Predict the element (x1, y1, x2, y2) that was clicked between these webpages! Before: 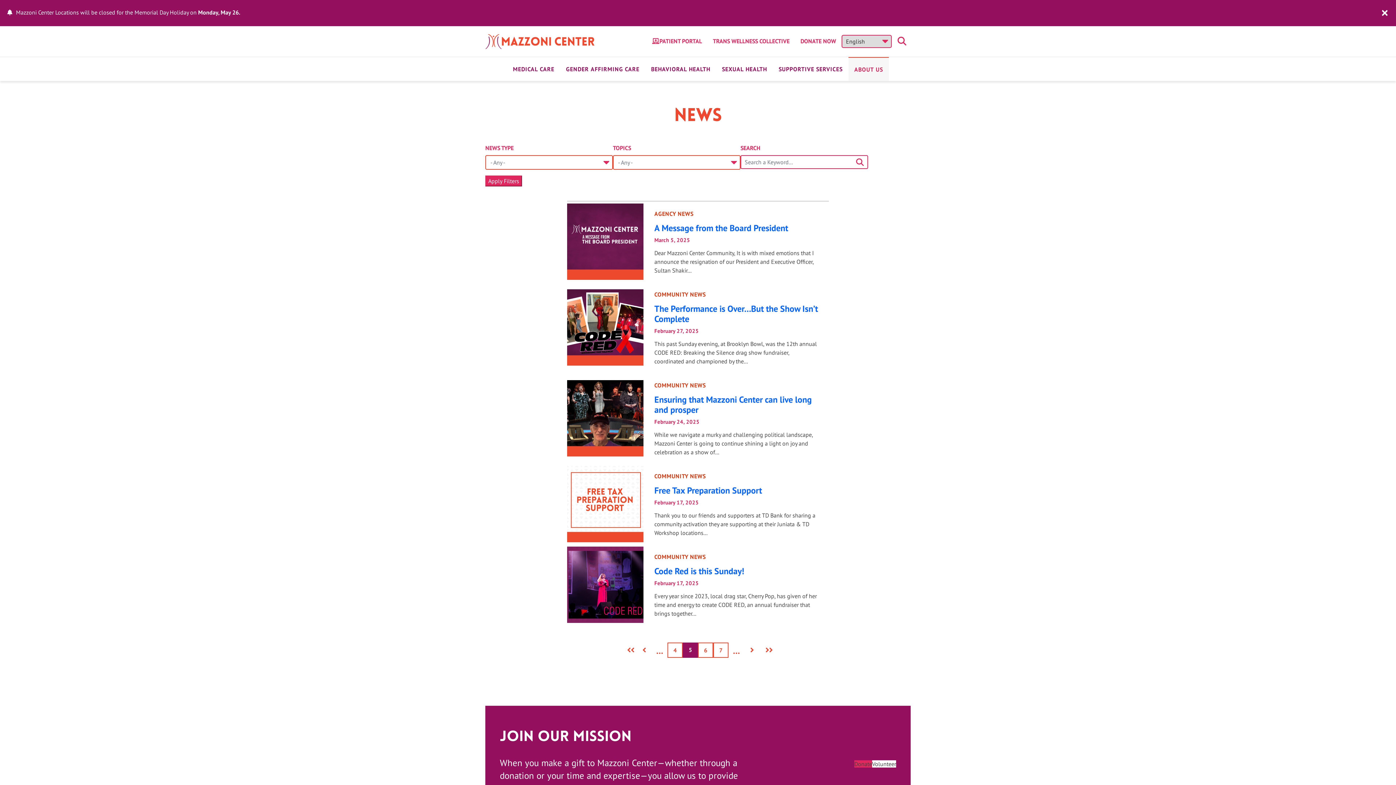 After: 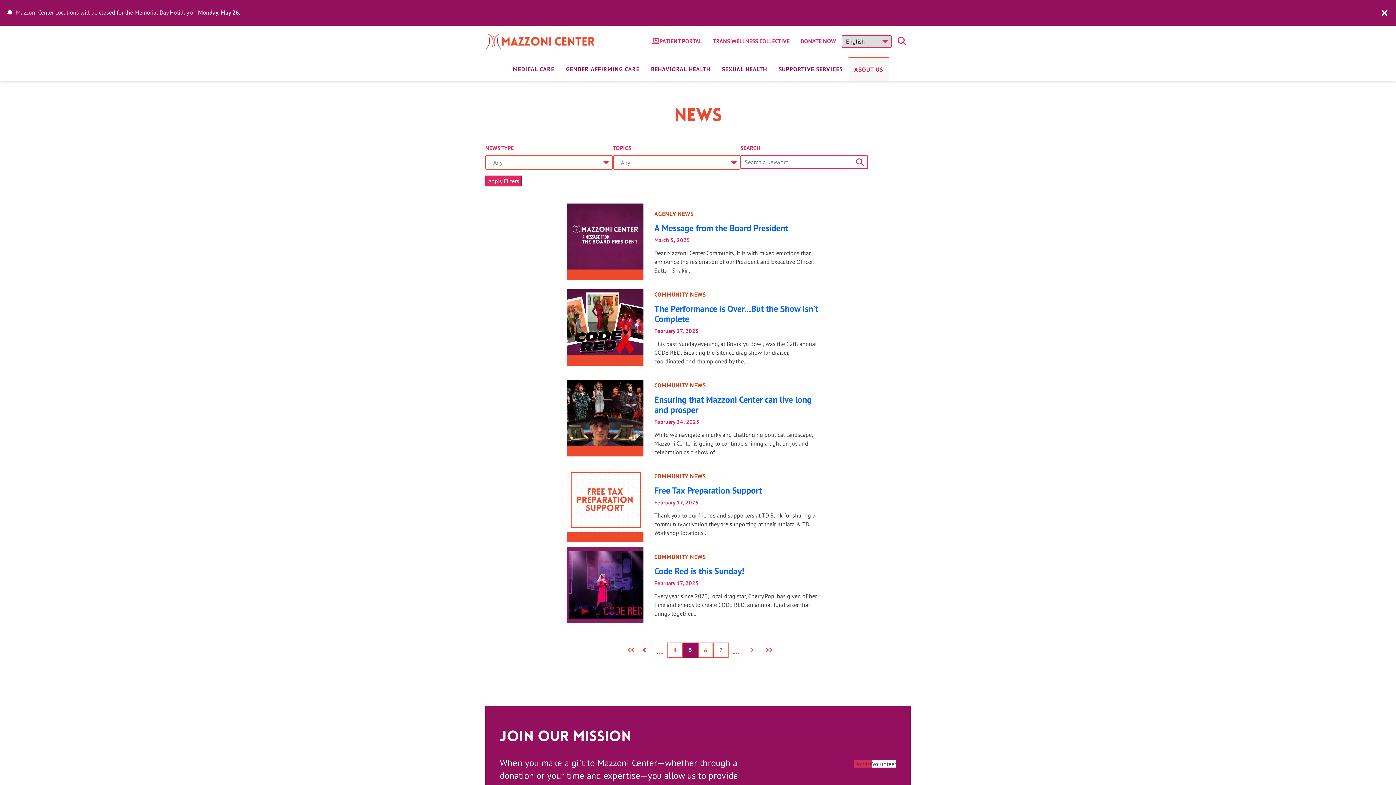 Action: label: Current page
5 bbox: (683, 643, 697, 657)